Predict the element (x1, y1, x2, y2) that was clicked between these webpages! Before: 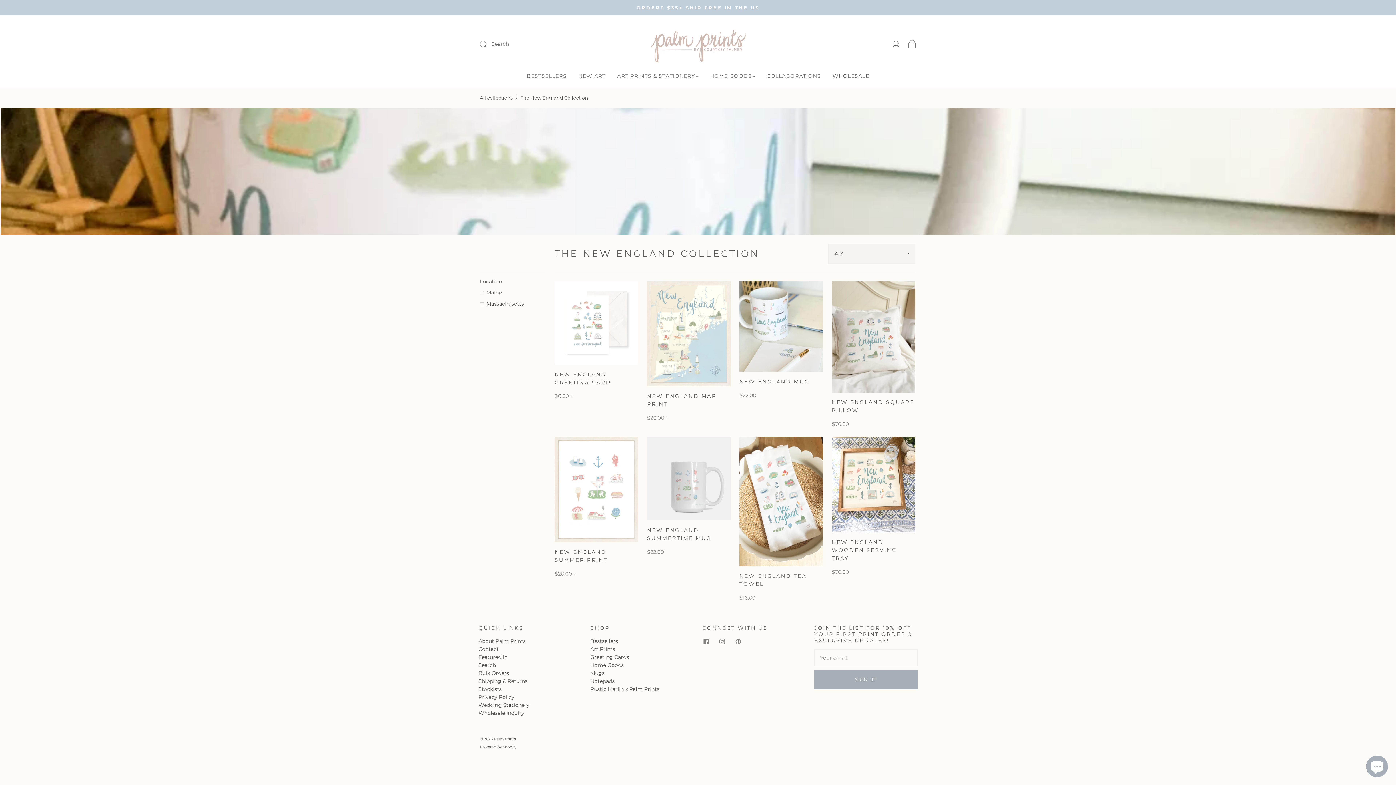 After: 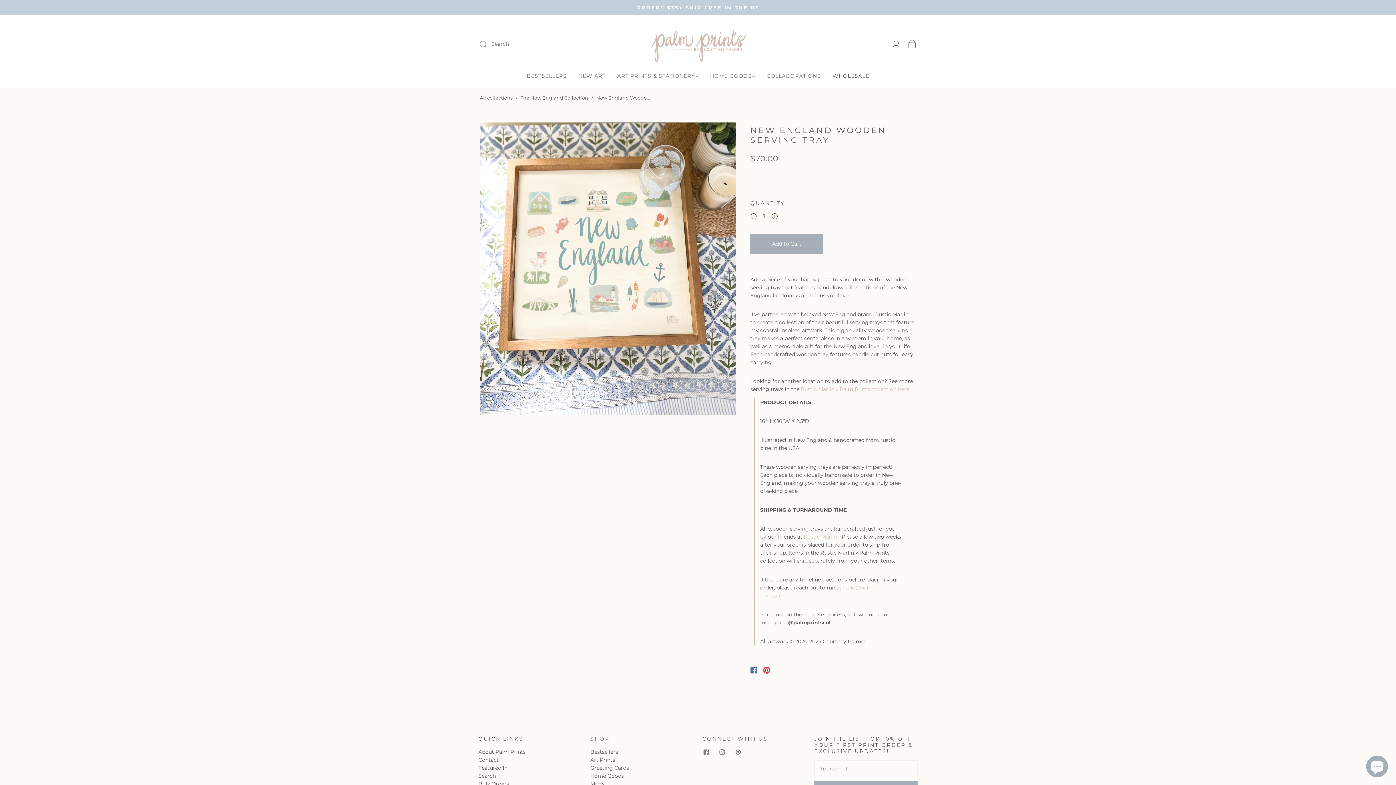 Action: bbox: (831, 437, 915, 532)